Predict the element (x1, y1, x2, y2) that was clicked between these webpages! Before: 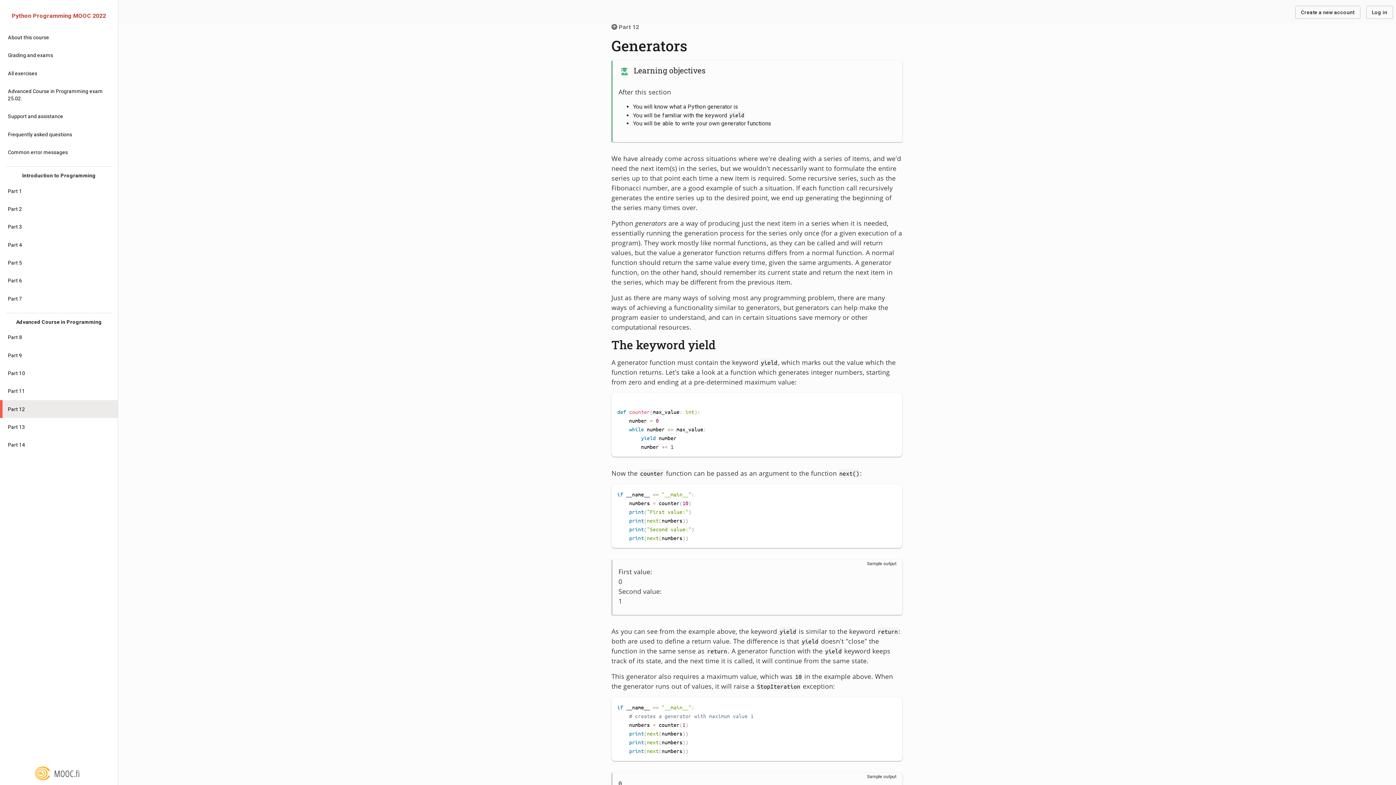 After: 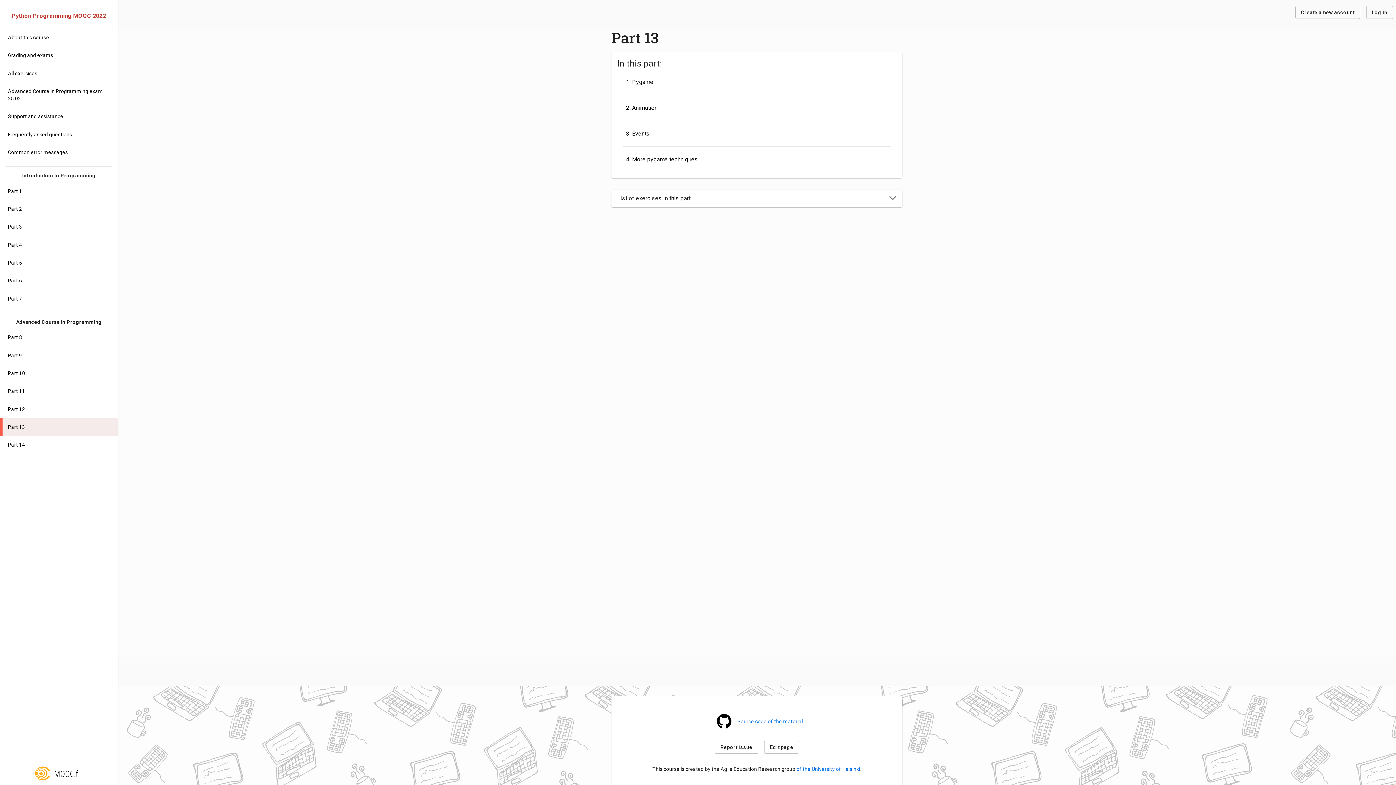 Action: label: Part 13 bbox: (0, 418, 117, 436)